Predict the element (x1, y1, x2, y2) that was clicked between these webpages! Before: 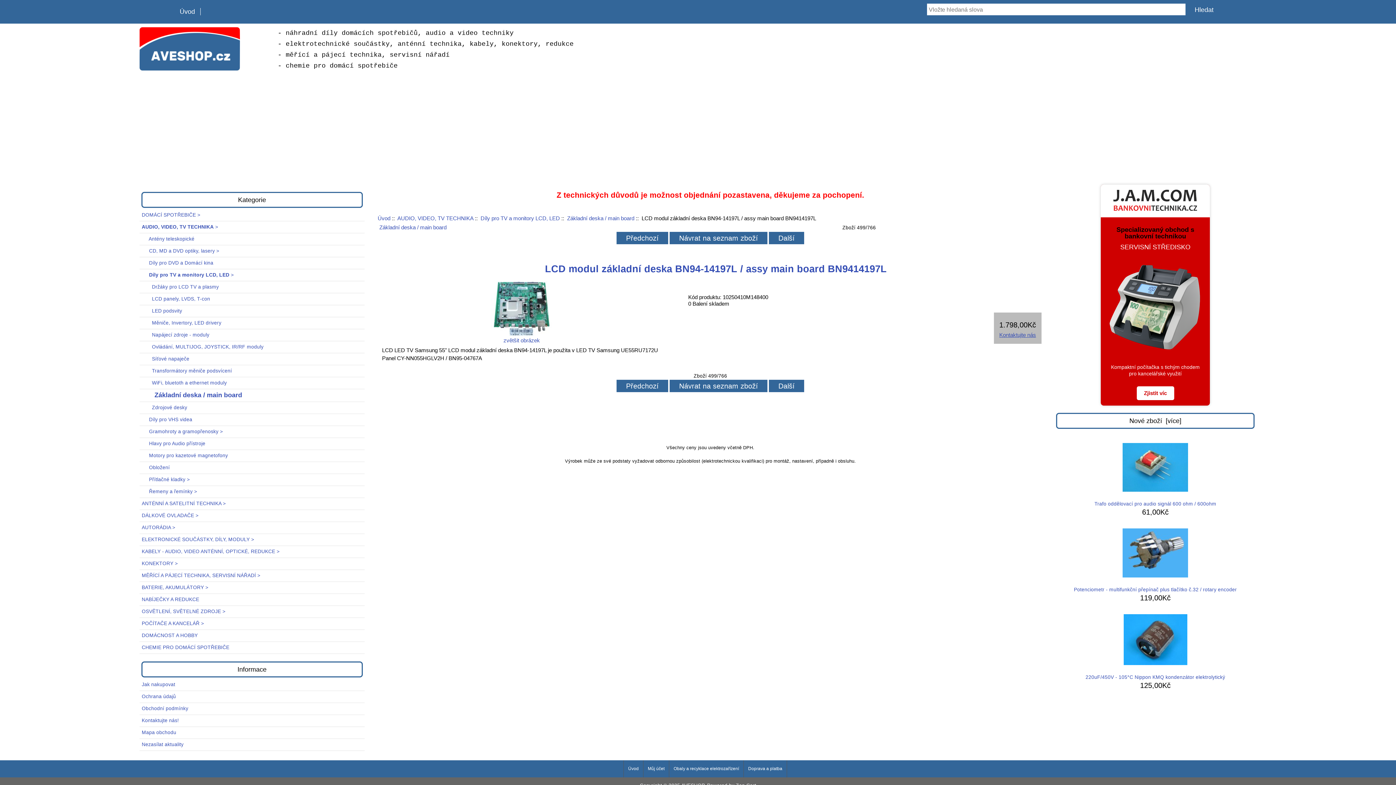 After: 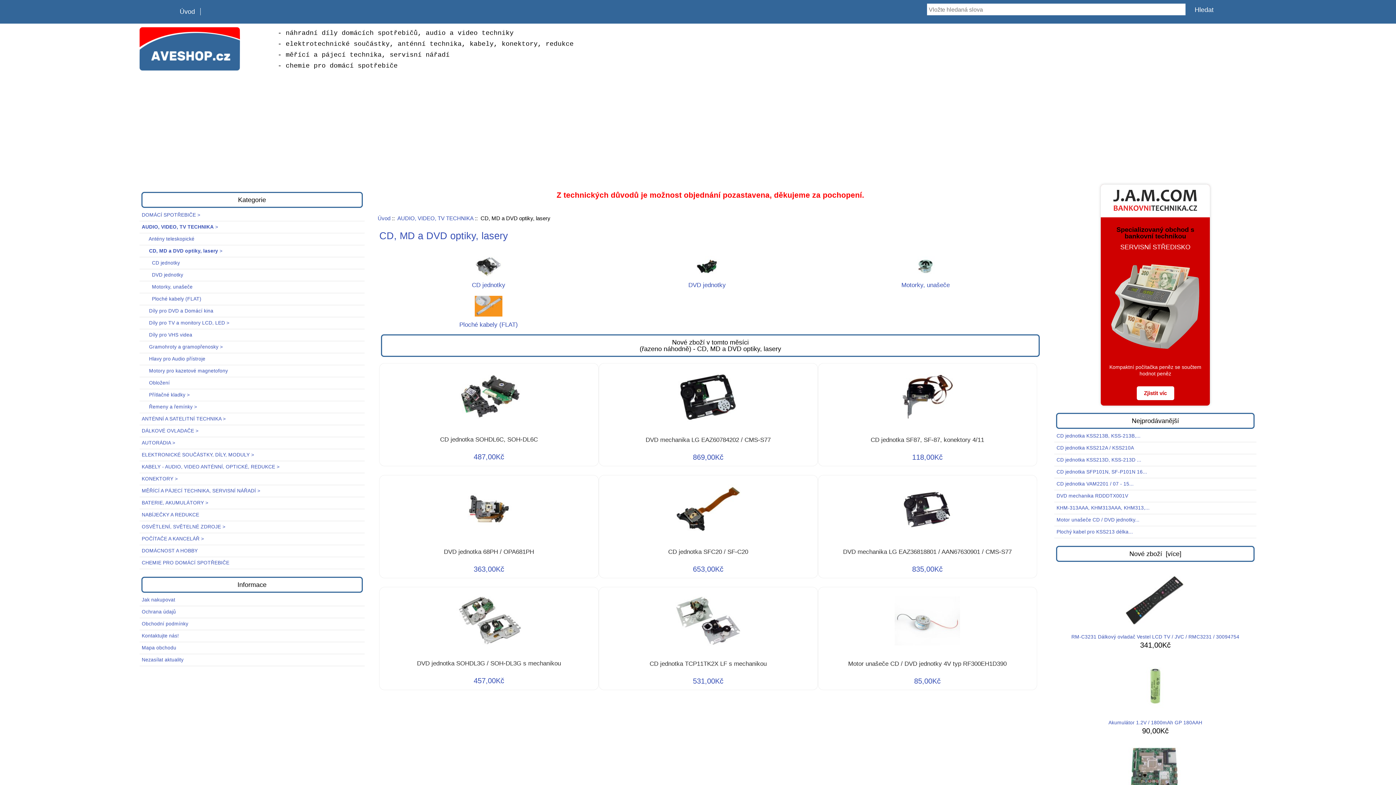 Action: label:      CD, MD a DVD optiky, lasery > bbox: (139, 245, 364, 256)